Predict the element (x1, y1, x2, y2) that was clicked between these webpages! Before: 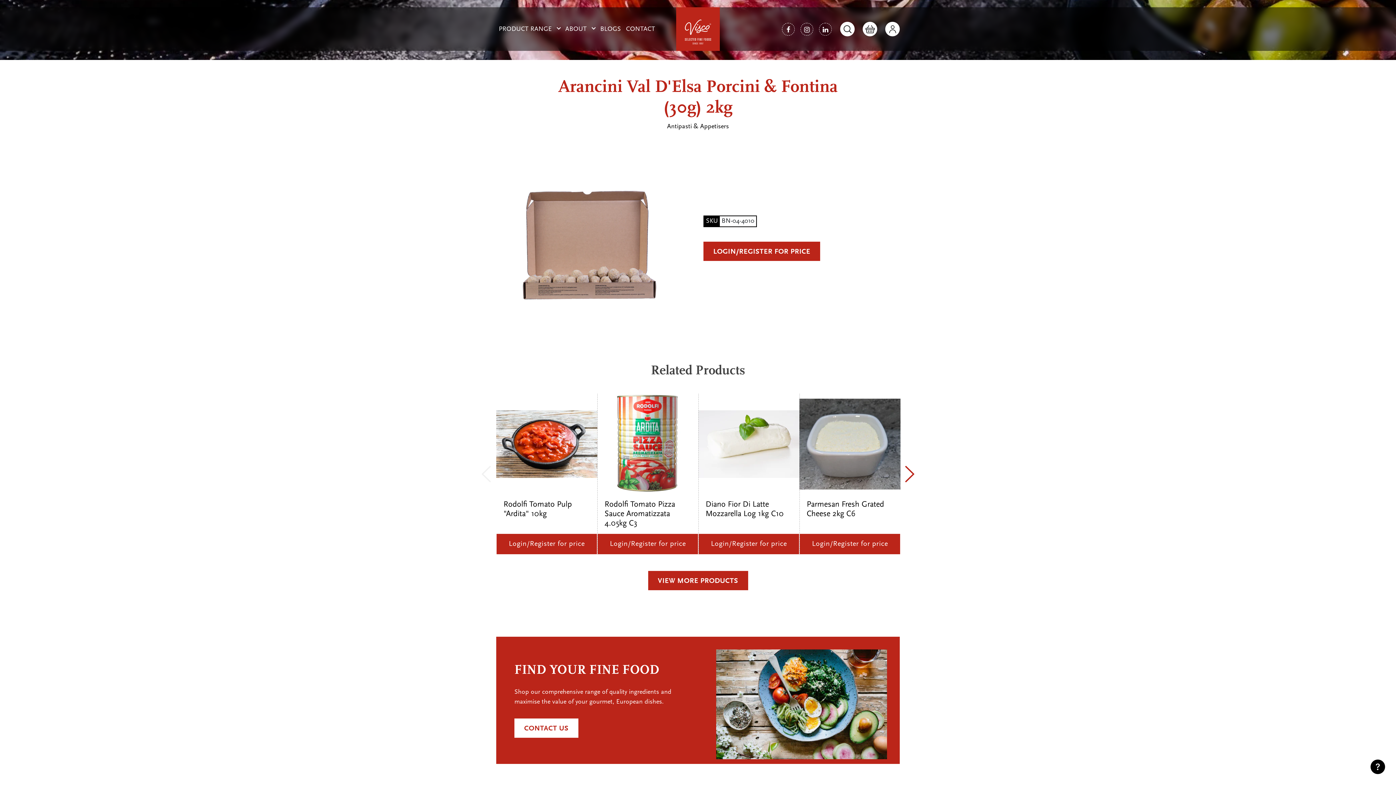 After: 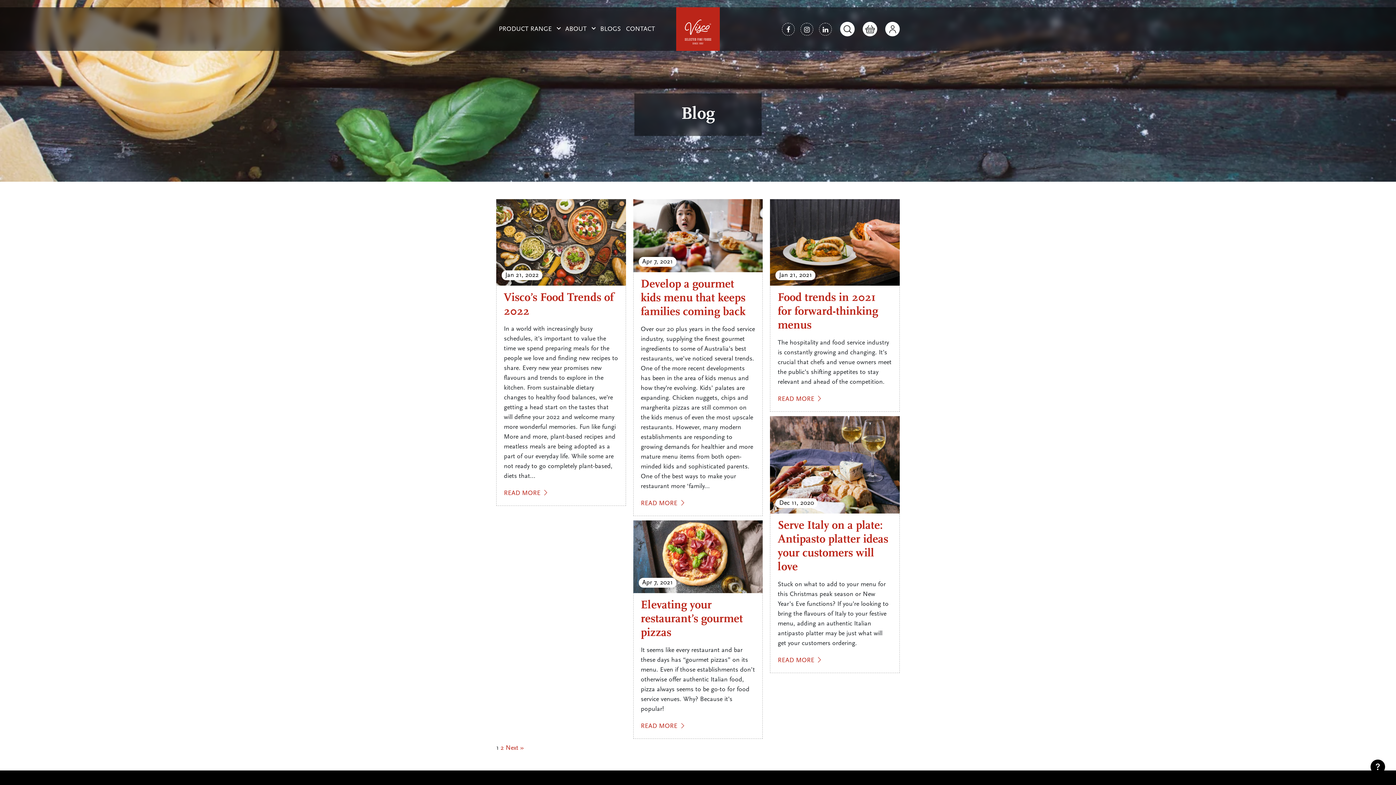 Action: bbox: (597, 21, 623, 36) label: BLOGS